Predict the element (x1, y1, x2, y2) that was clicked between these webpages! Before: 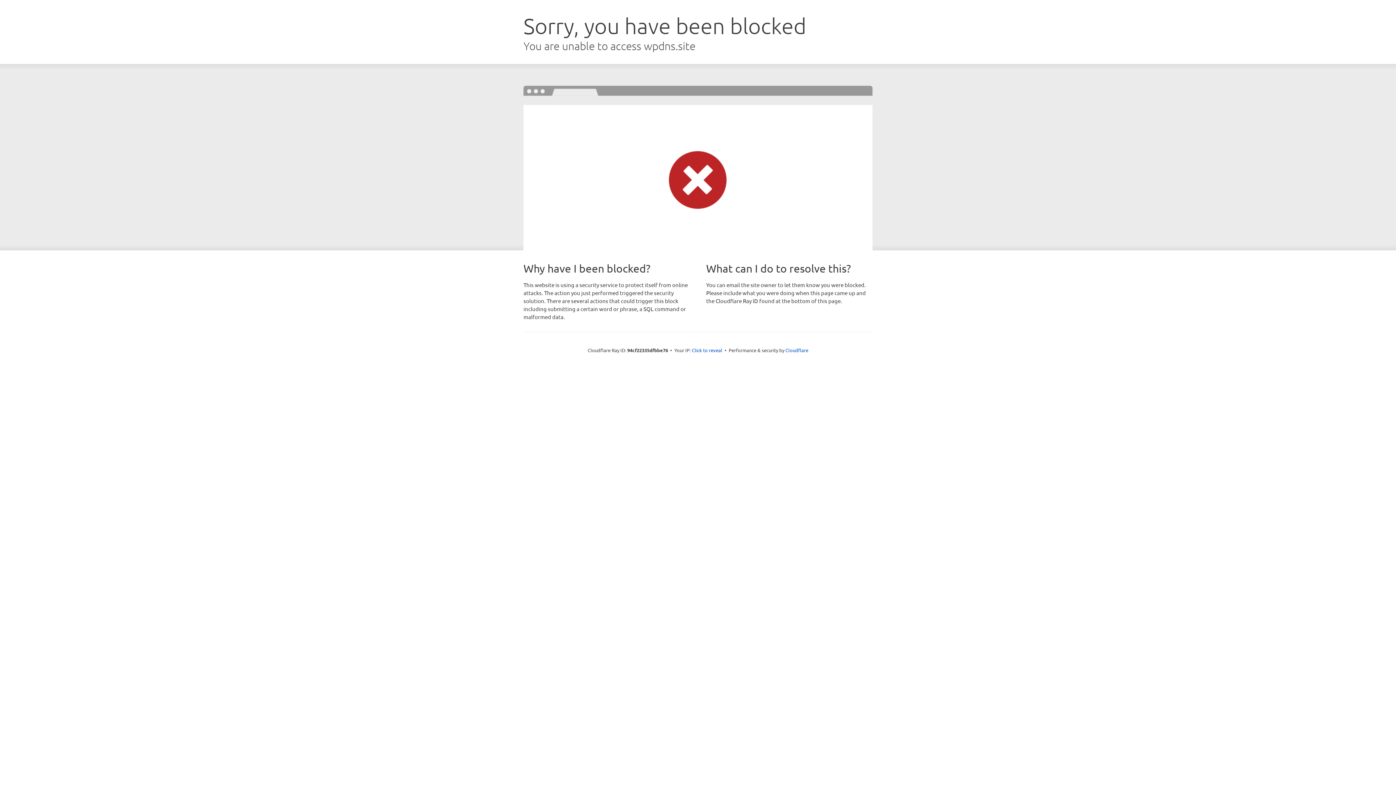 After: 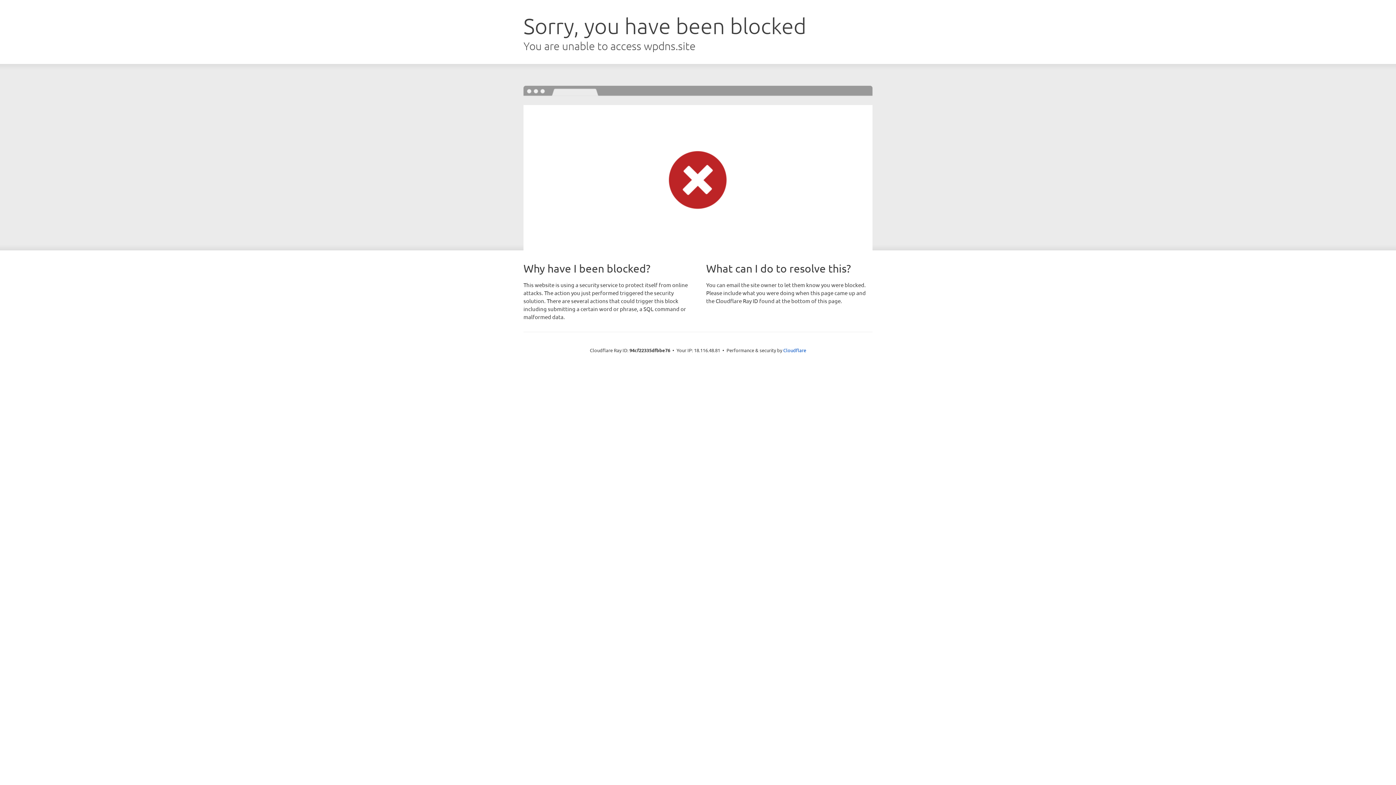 Action: label: Click to reveal bbox: (692, 346, 722, 353)